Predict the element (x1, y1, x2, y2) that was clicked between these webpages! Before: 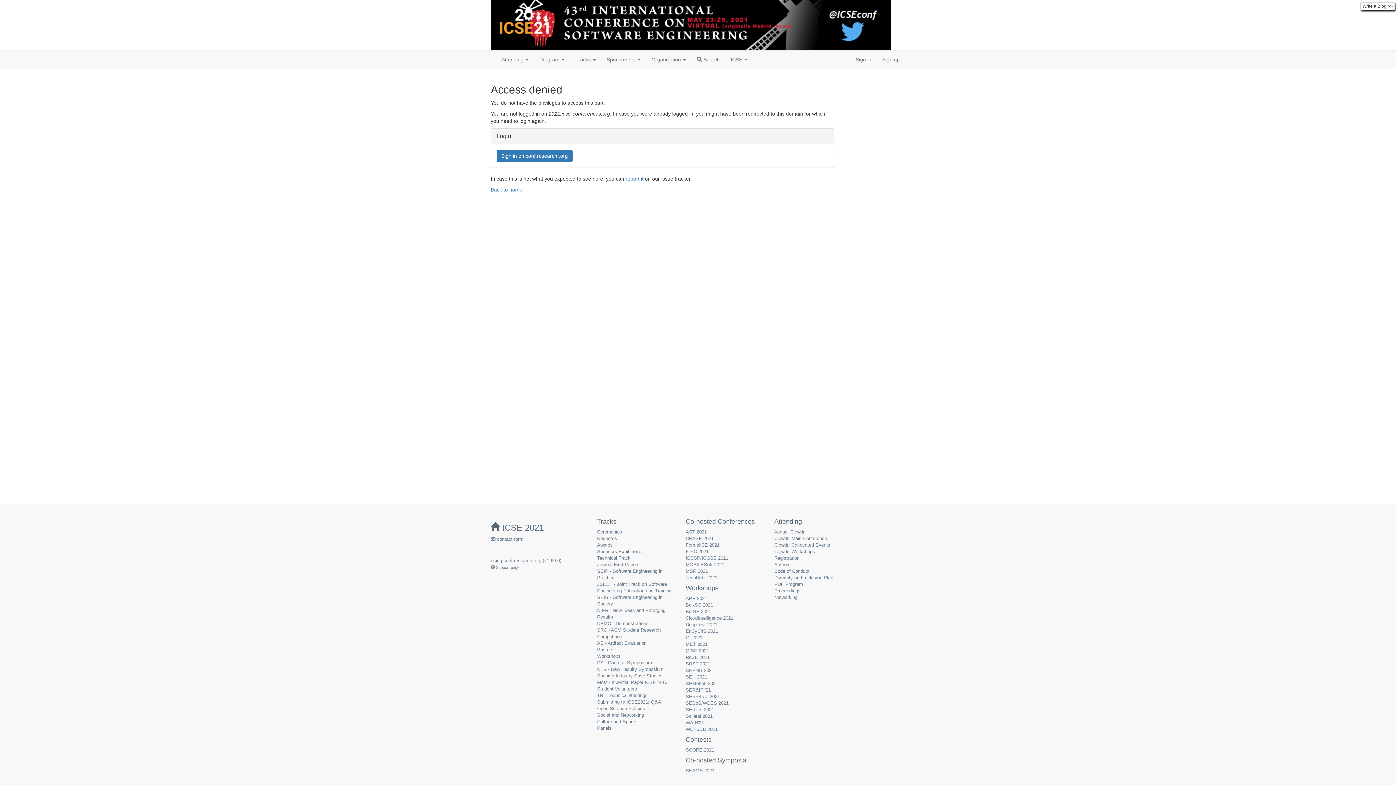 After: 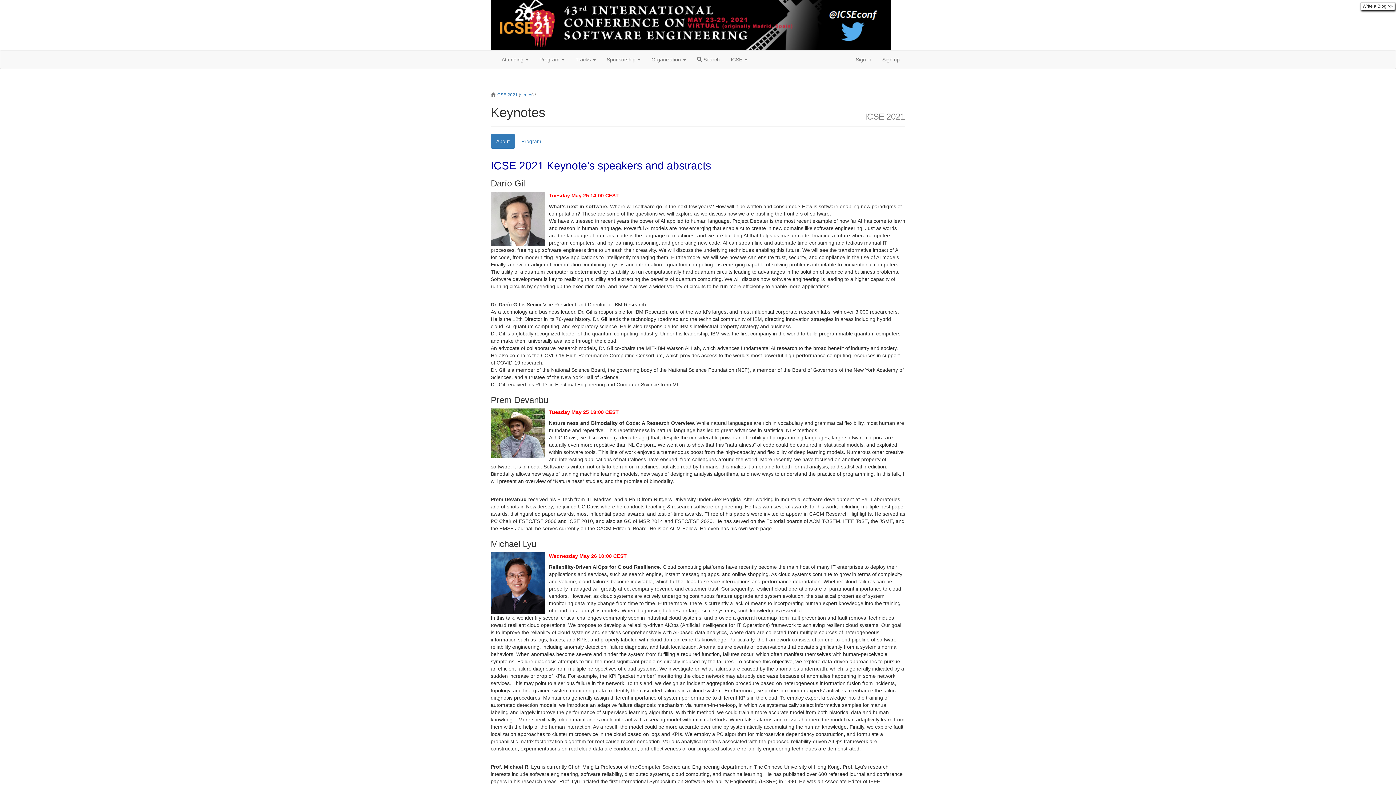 Action: label: Keynotes bbox: (597, 536, 617, 541)